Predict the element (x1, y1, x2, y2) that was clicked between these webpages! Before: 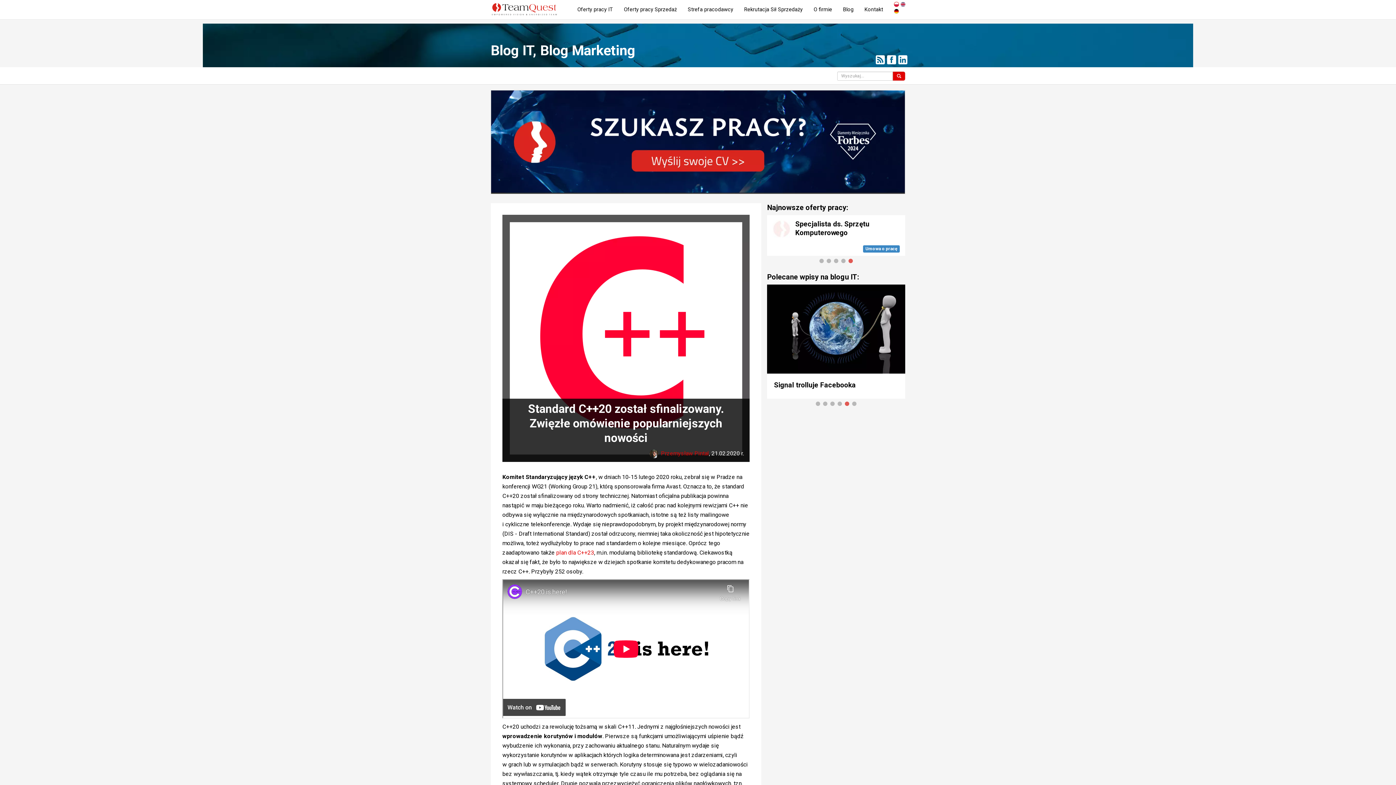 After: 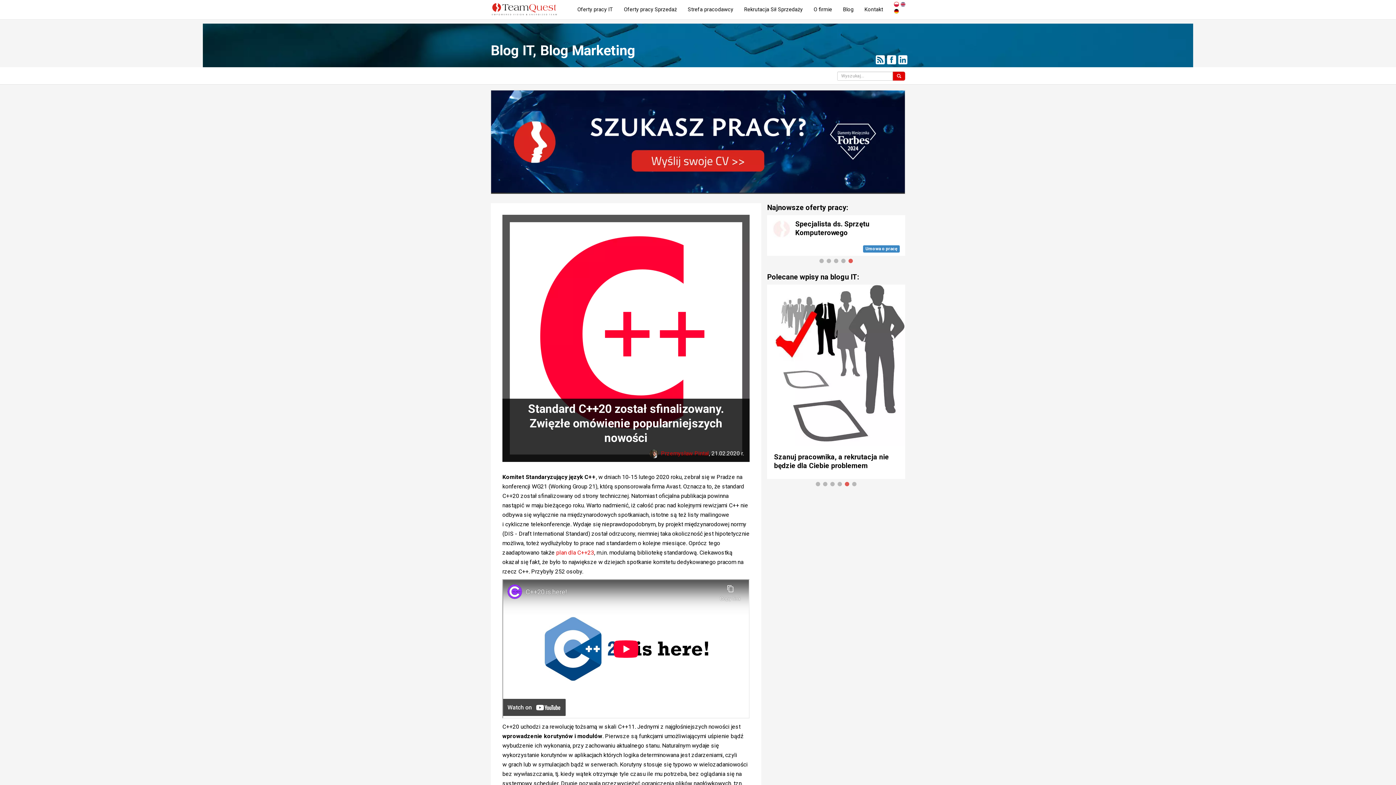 Action: bbox: (894, 1, 899, 6)